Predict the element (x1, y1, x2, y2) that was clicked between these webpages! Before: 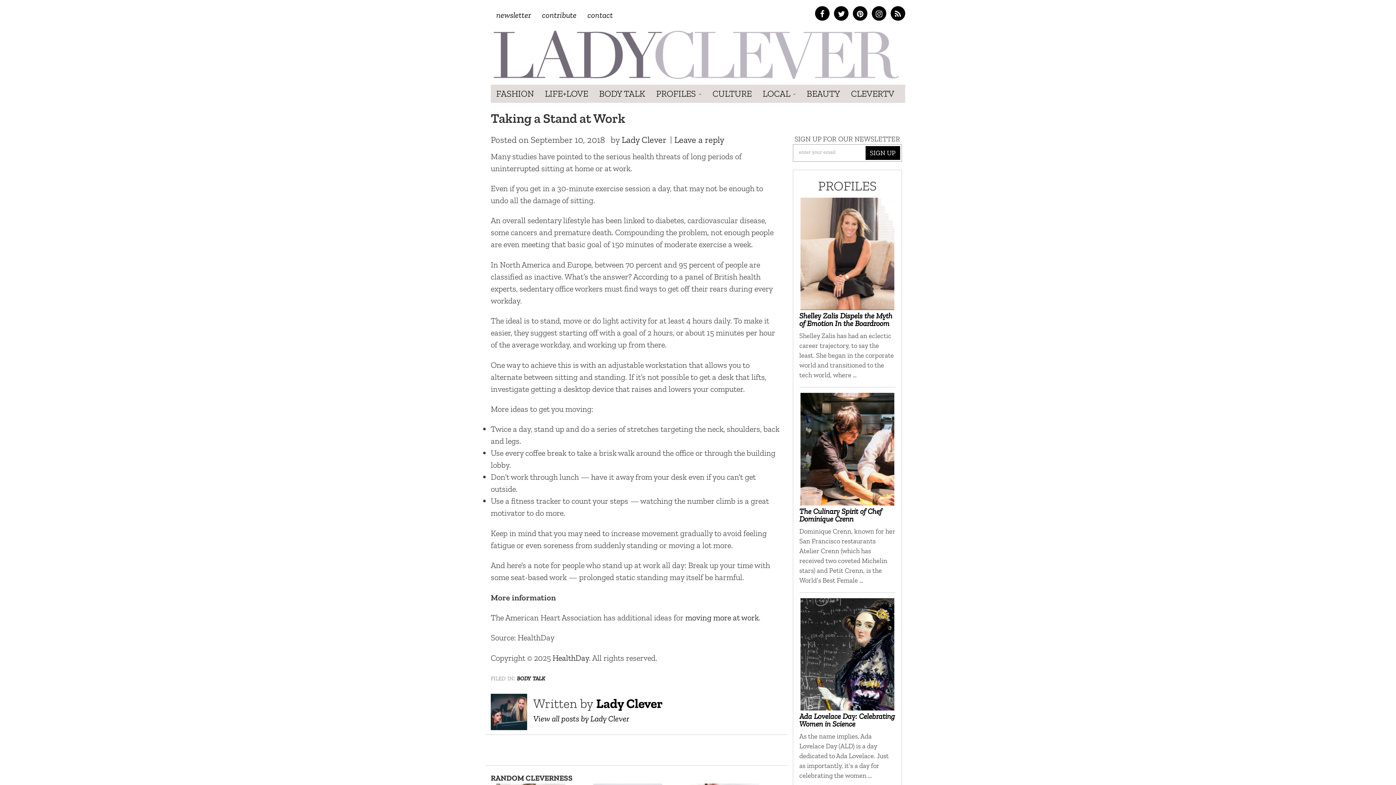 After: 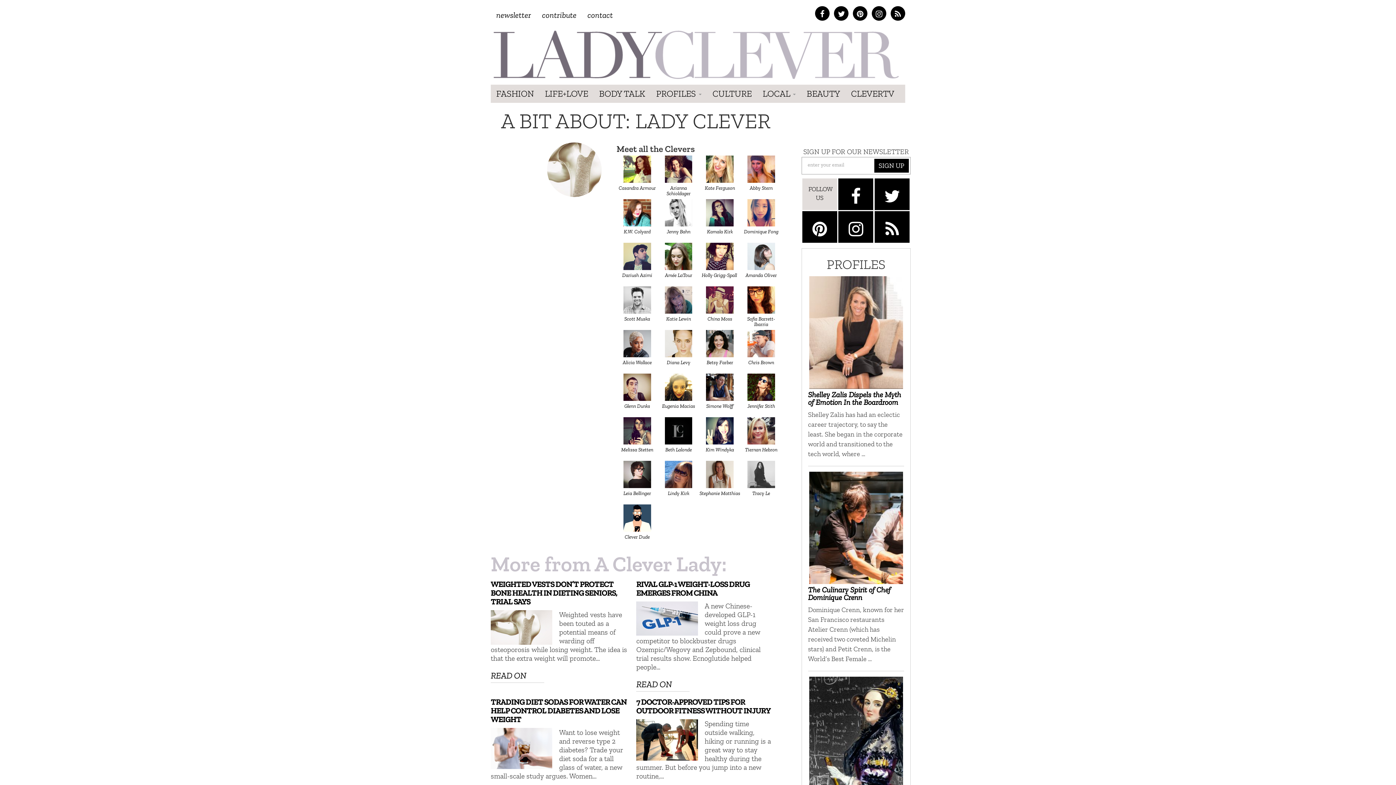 Action: label: Lady Clever bbox: (621, 134, 666, 144)